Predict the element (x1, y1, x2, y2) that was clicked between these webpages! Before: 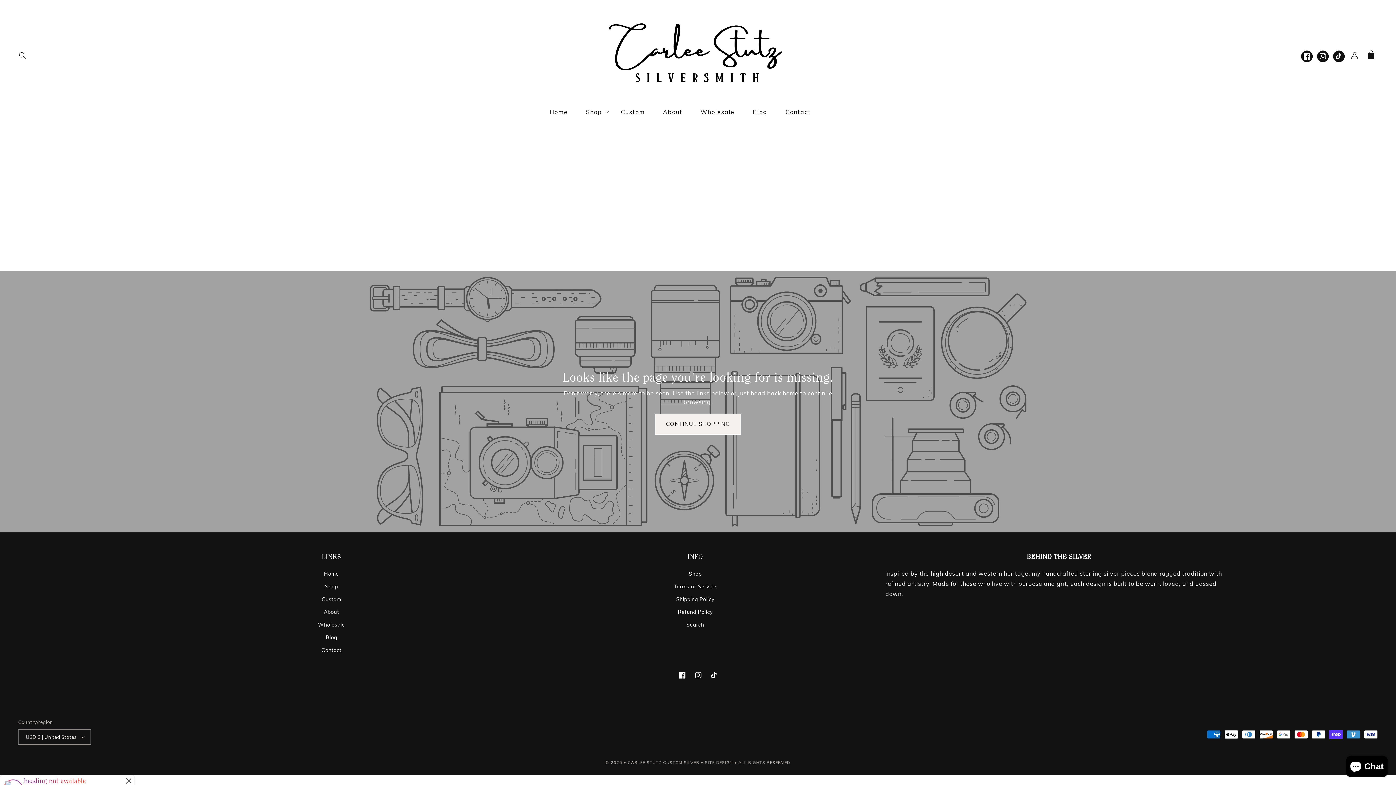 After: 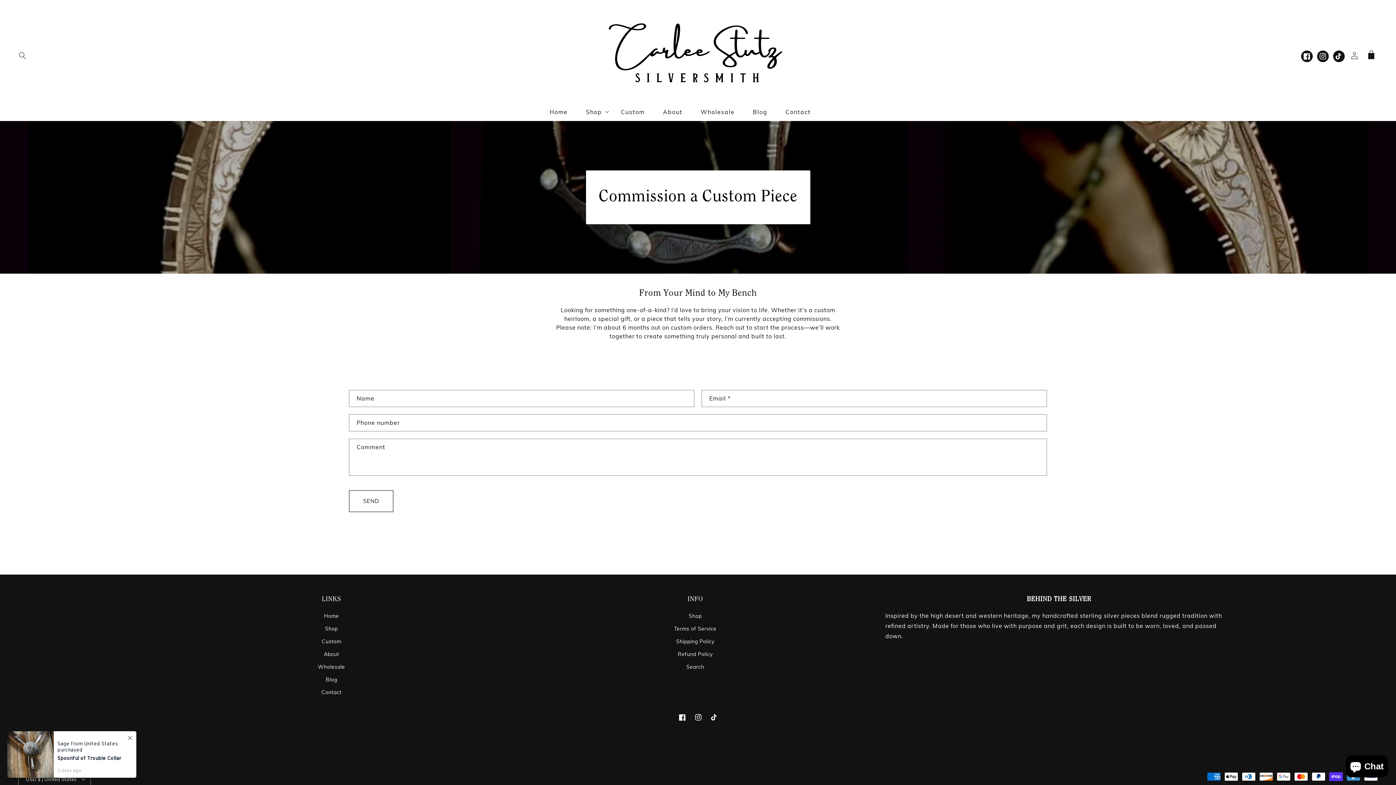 Action: bbox: (321, 593, 341, 606) label: Custom